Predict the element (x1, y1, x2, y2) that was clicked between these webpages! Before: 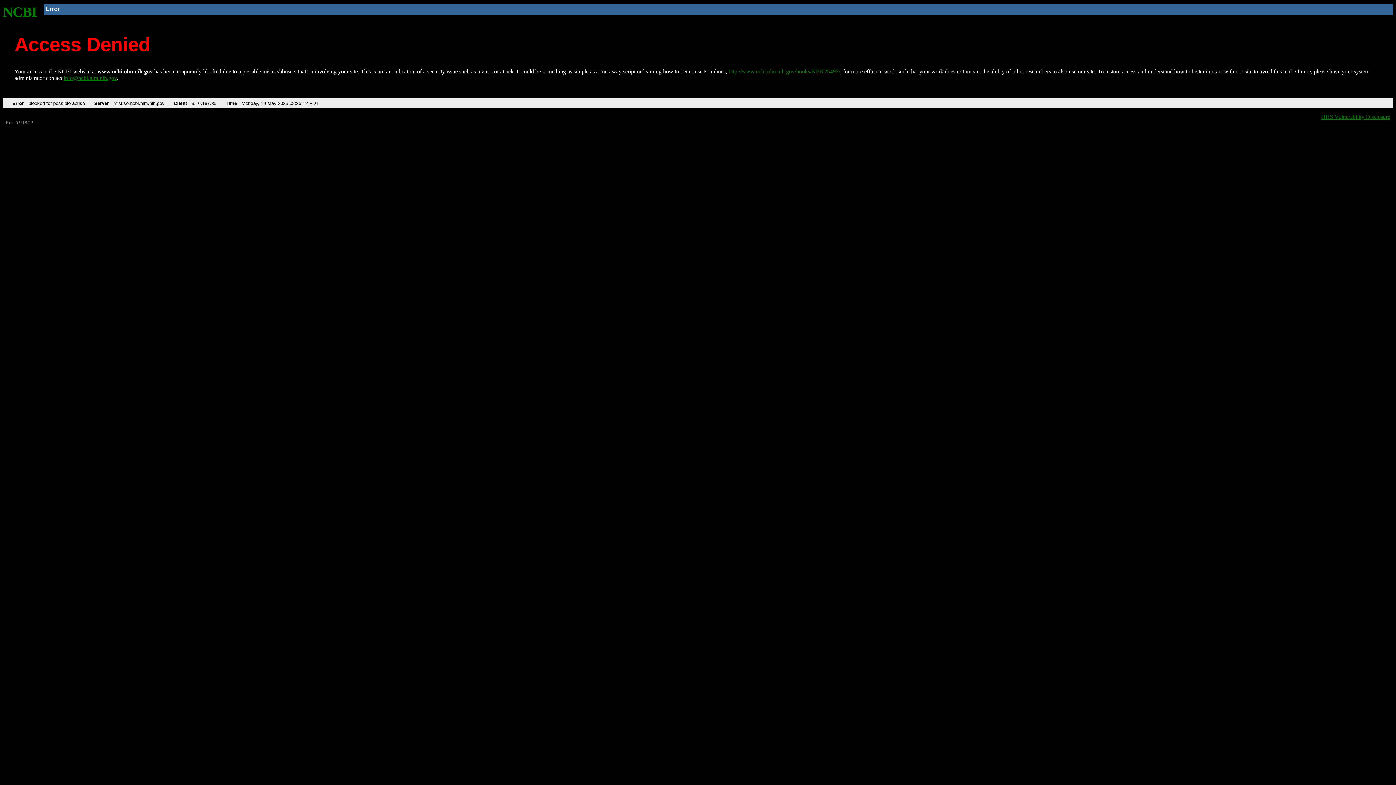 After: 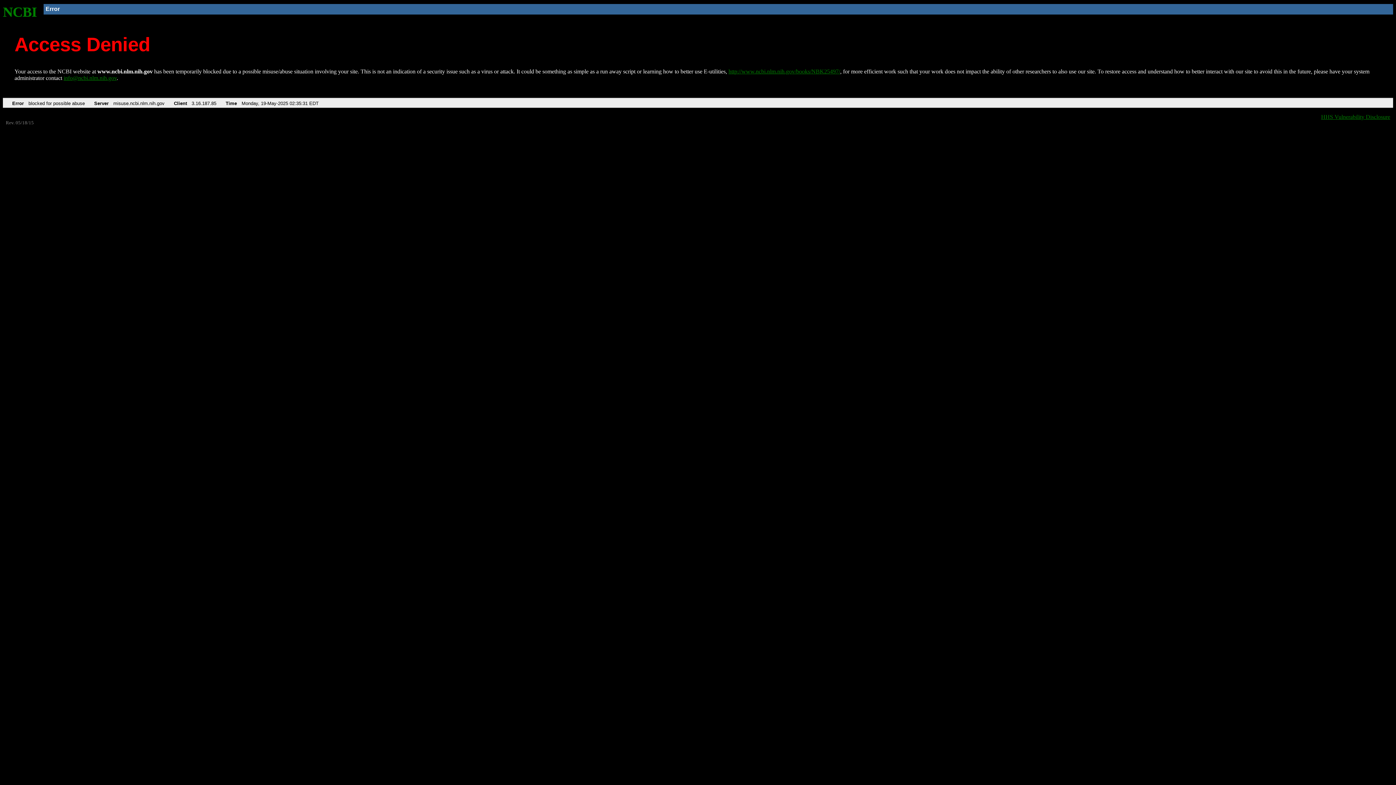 Action: bbox: (2, 4, 37, 19) label: NCBI